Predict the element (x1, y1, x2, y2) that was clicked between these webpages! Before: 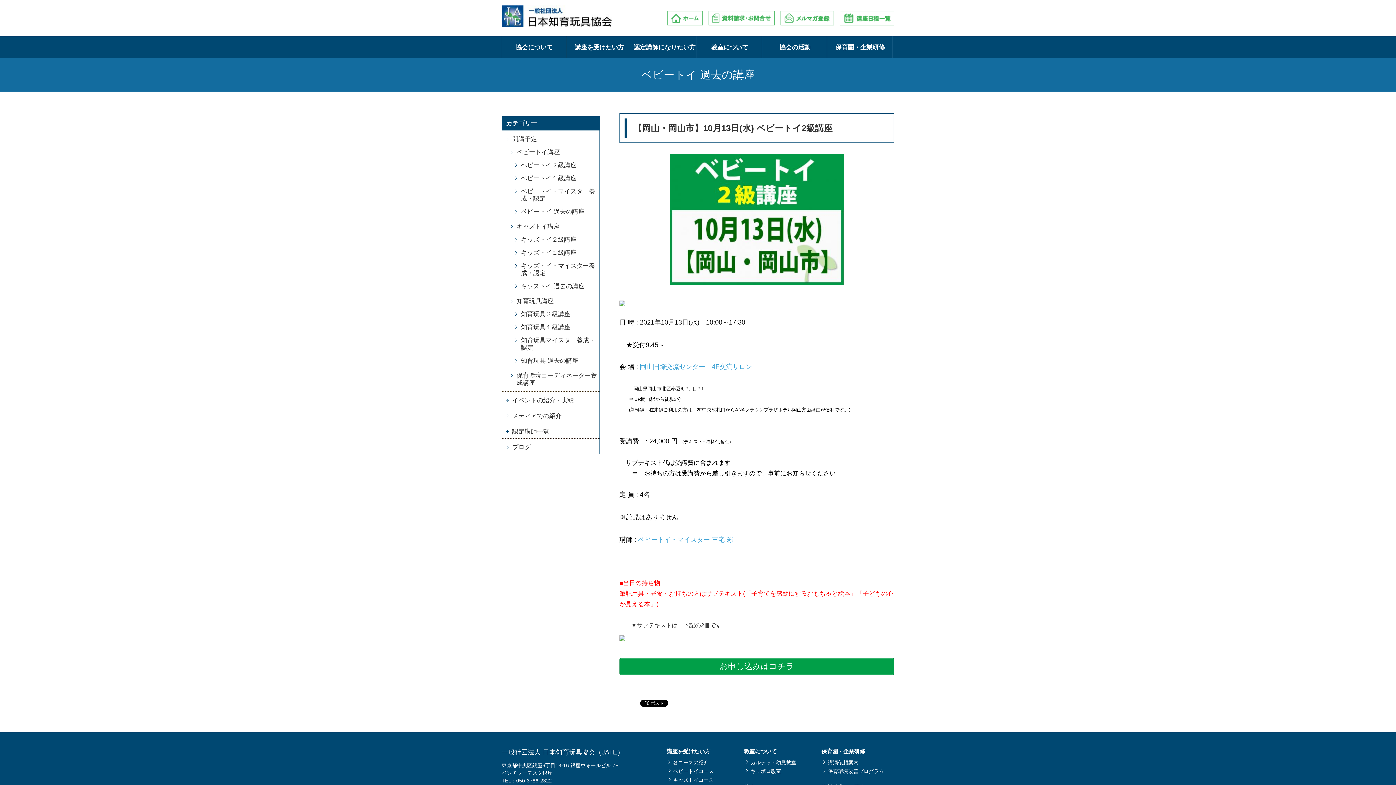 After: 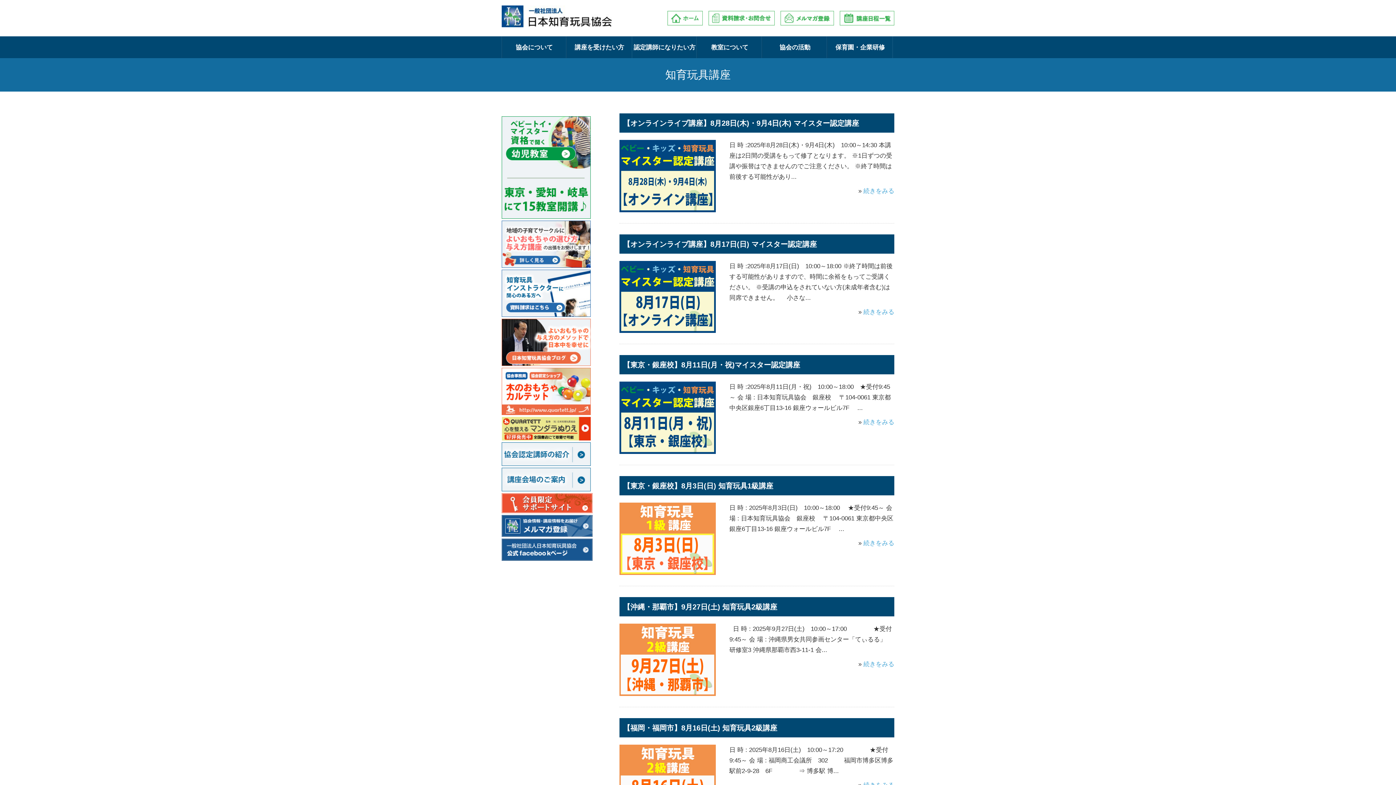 Action: bbox: (509, 294, 598, 308) label: 知育玩具講座